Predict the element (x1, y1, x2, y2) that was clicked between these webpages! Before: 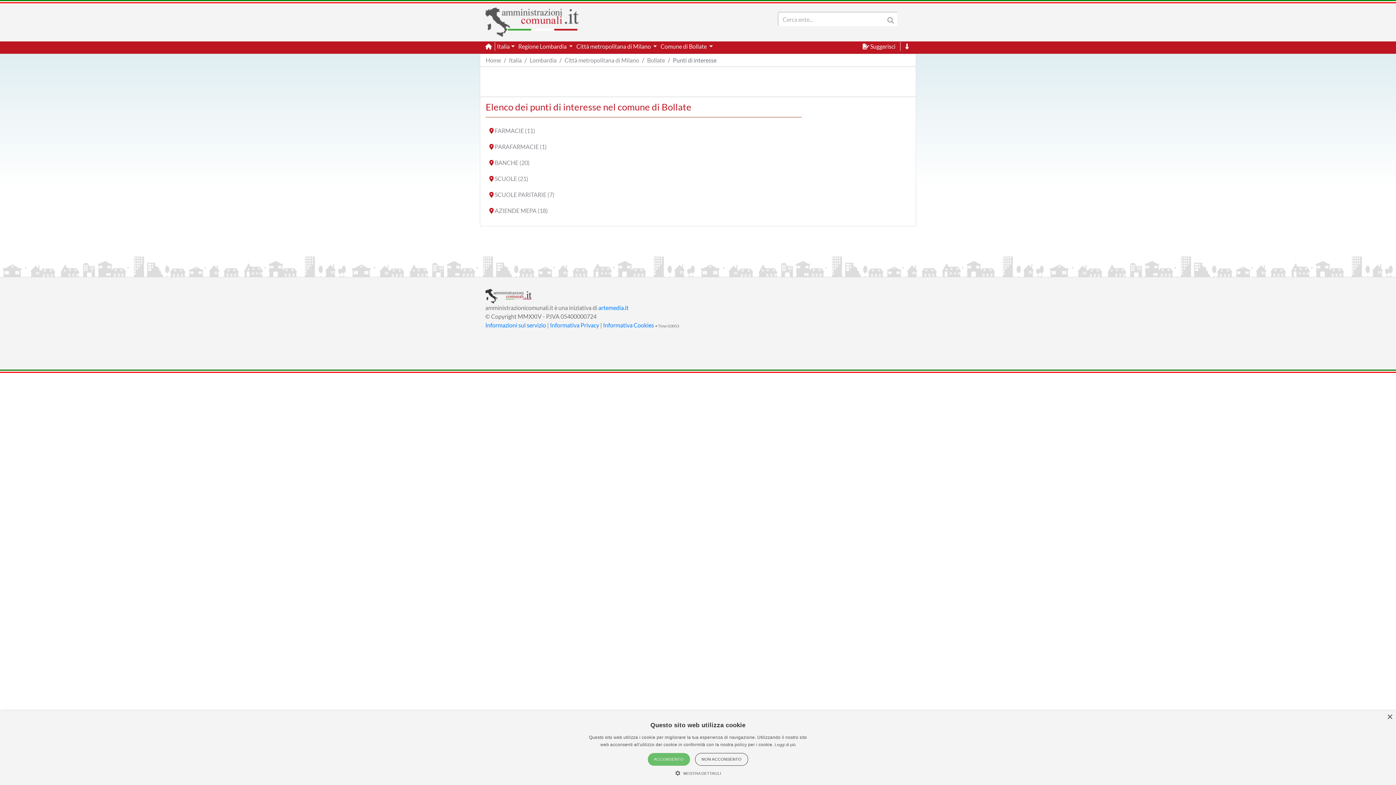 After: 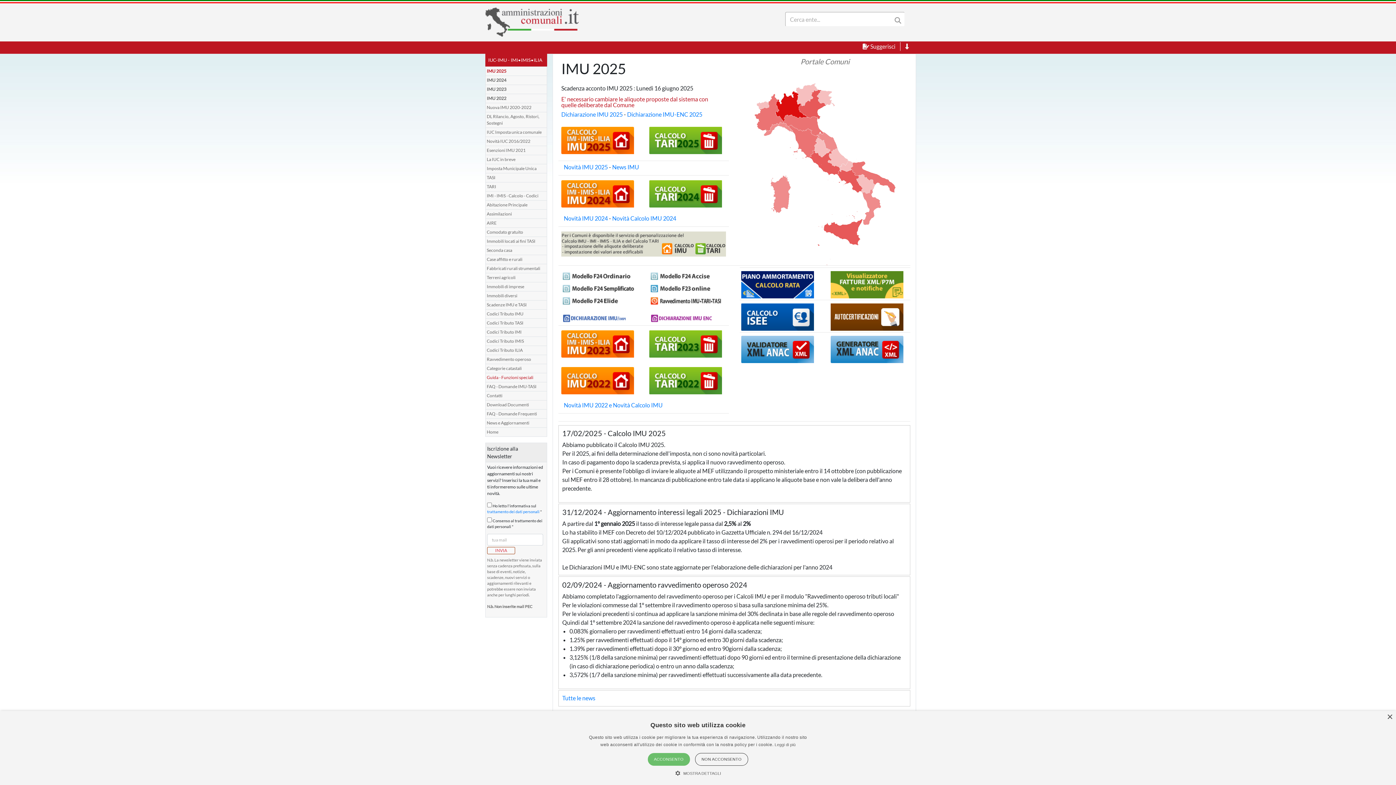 Action: bbox: (485, 292, 532, 298)